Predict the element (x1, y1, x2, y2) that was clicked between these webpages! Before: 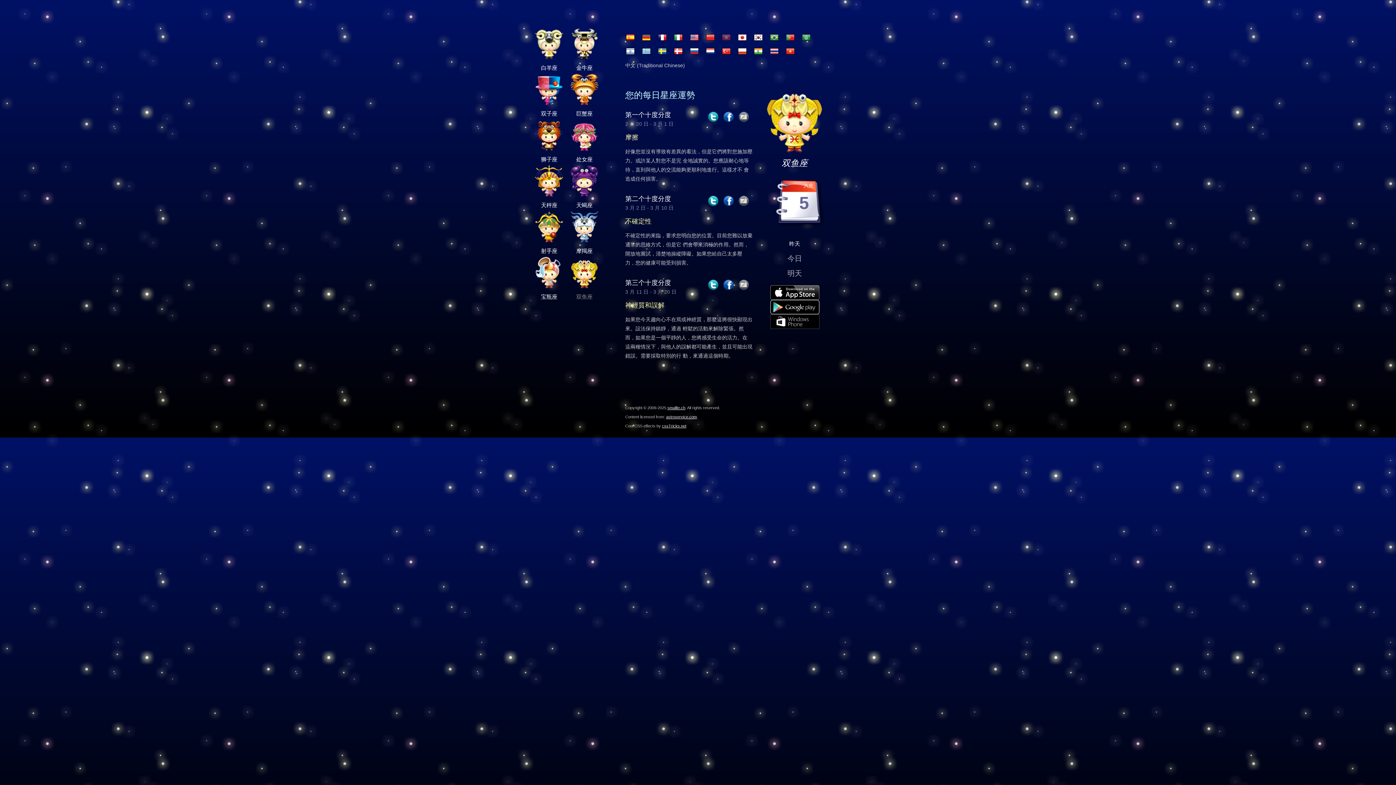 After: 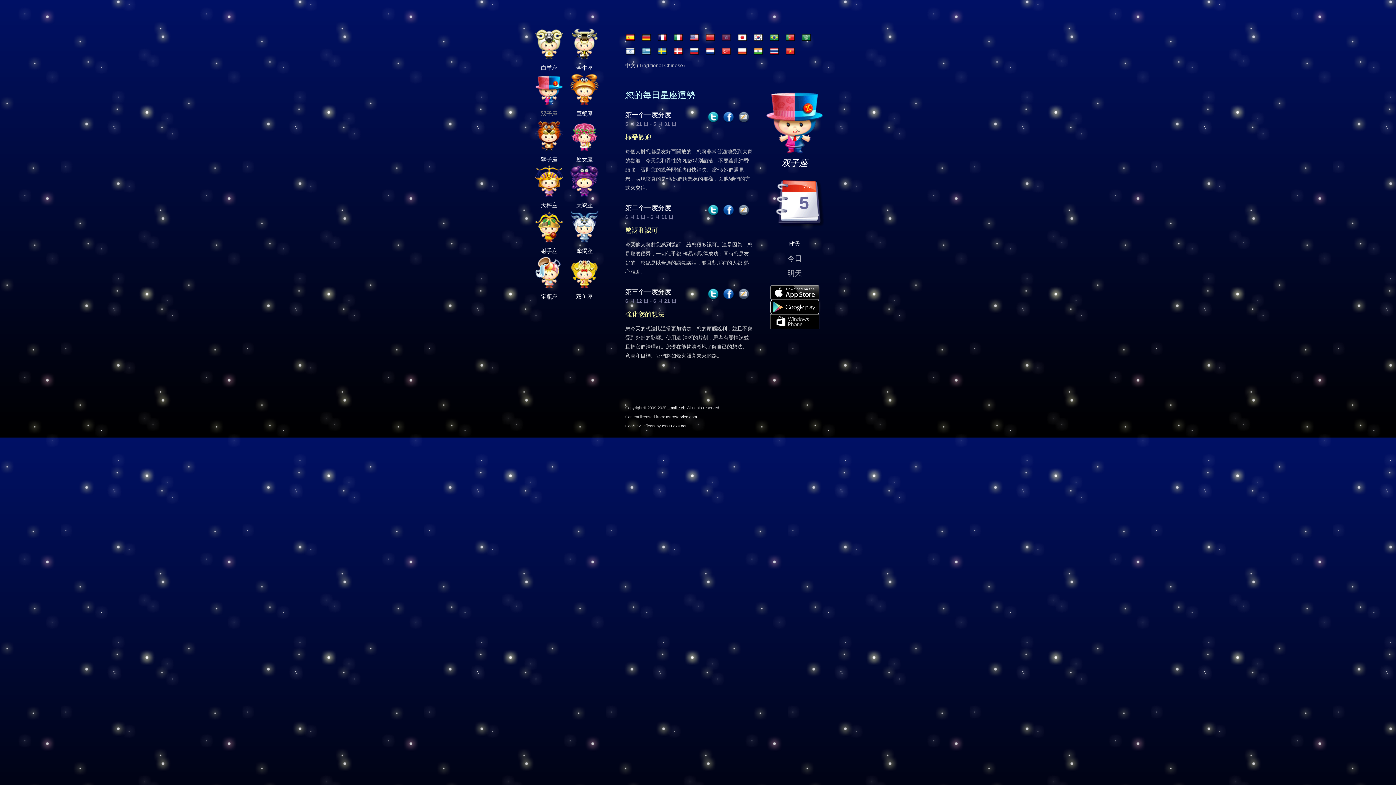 Action: label: 双子座 bbox: (534, 73, 564, 119)